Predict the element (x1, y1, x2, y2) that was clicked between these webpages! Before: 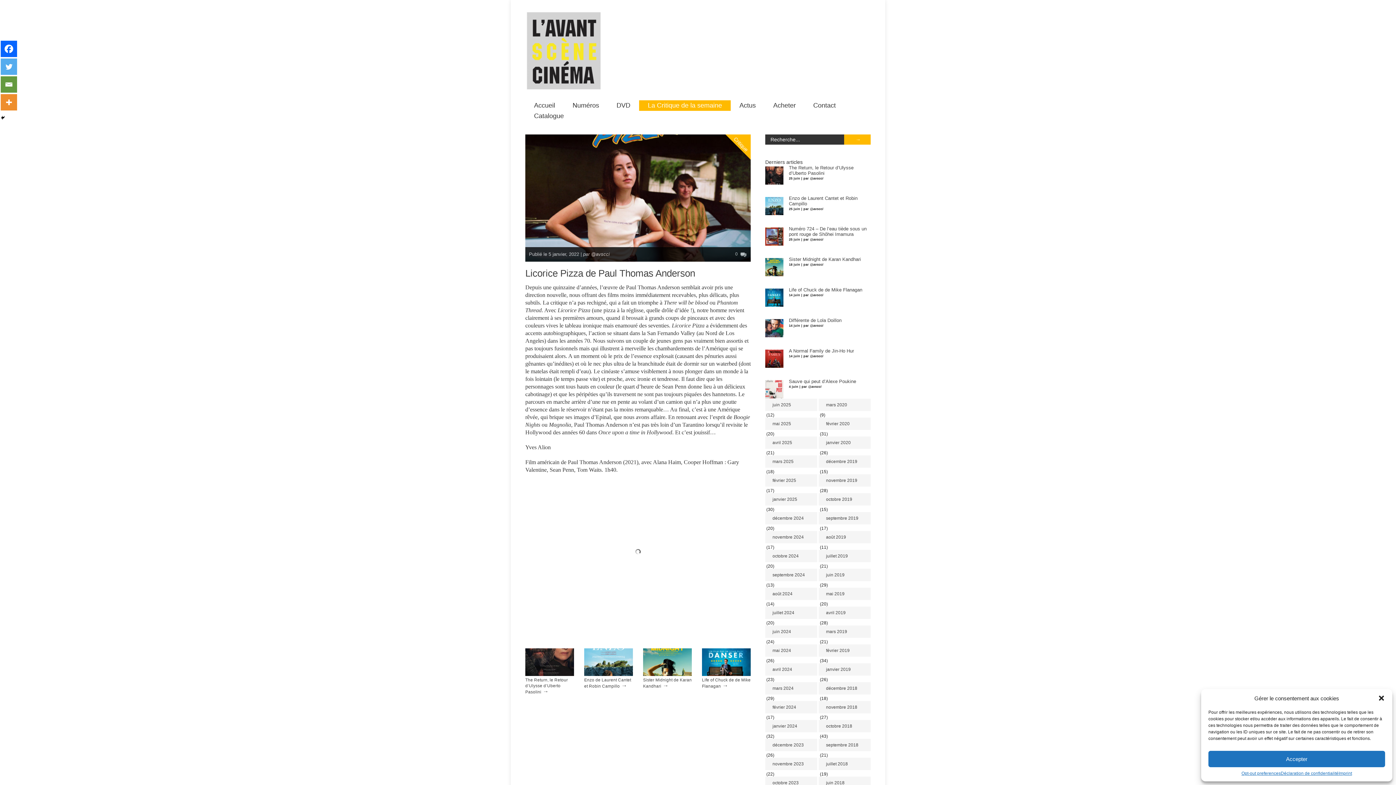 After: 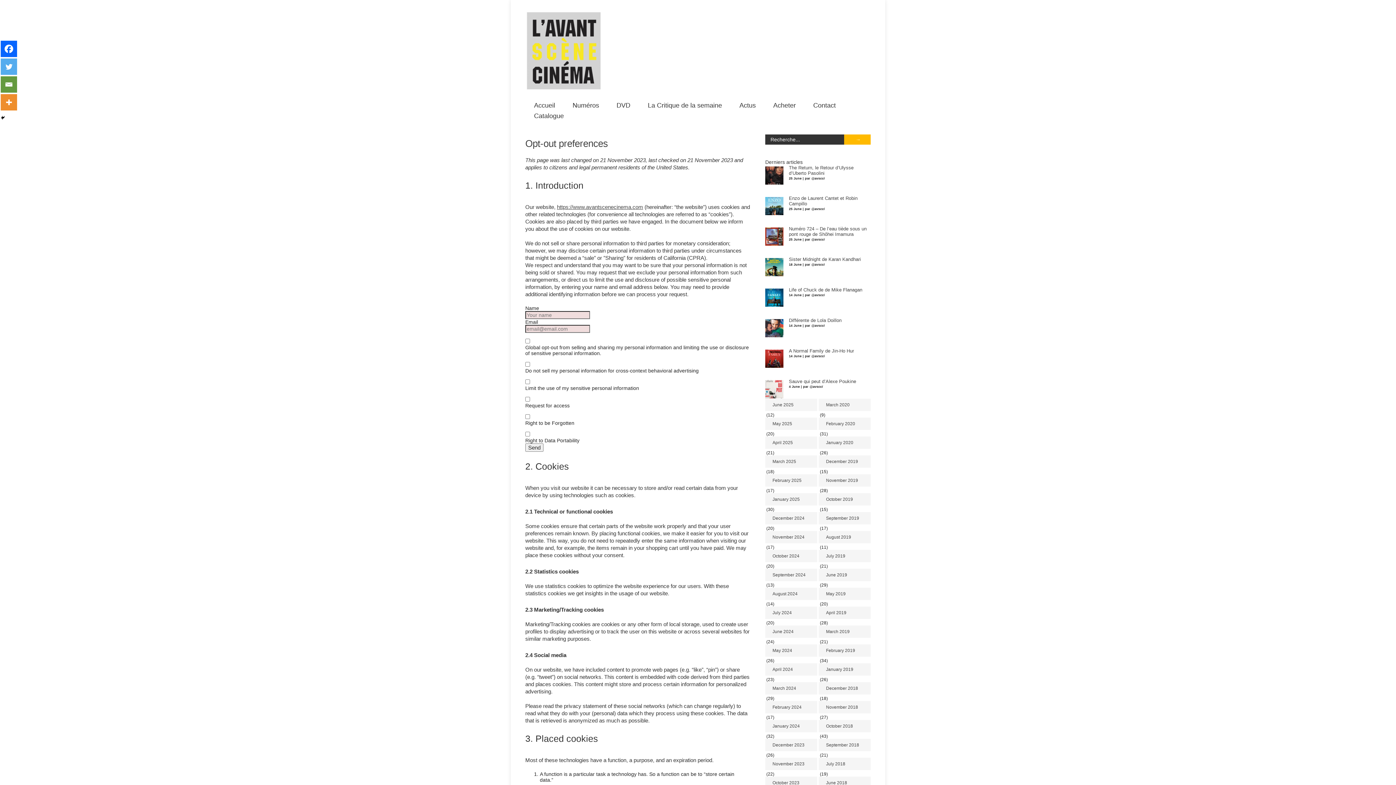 Action: label: Opt-out preferences bbox: (1241, 771, 1281, 776)